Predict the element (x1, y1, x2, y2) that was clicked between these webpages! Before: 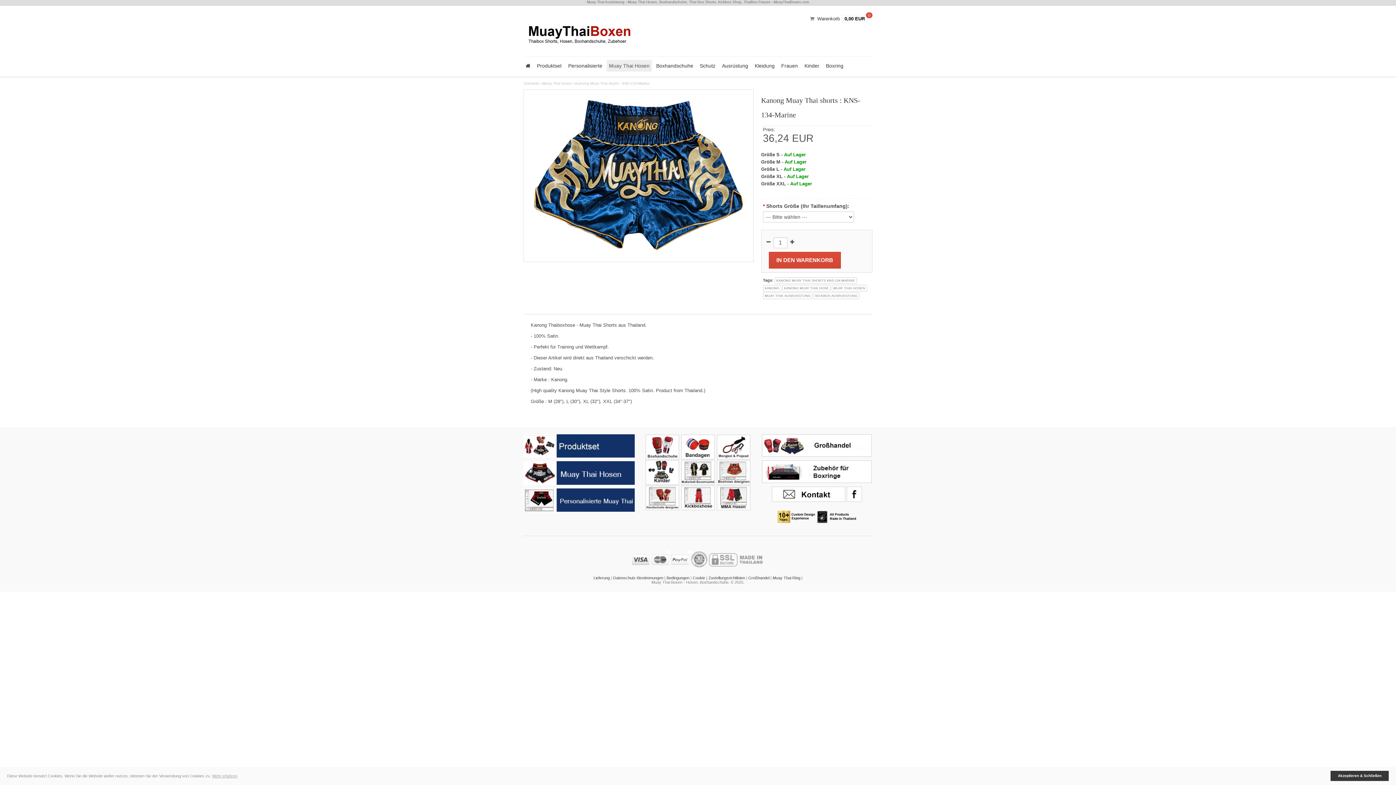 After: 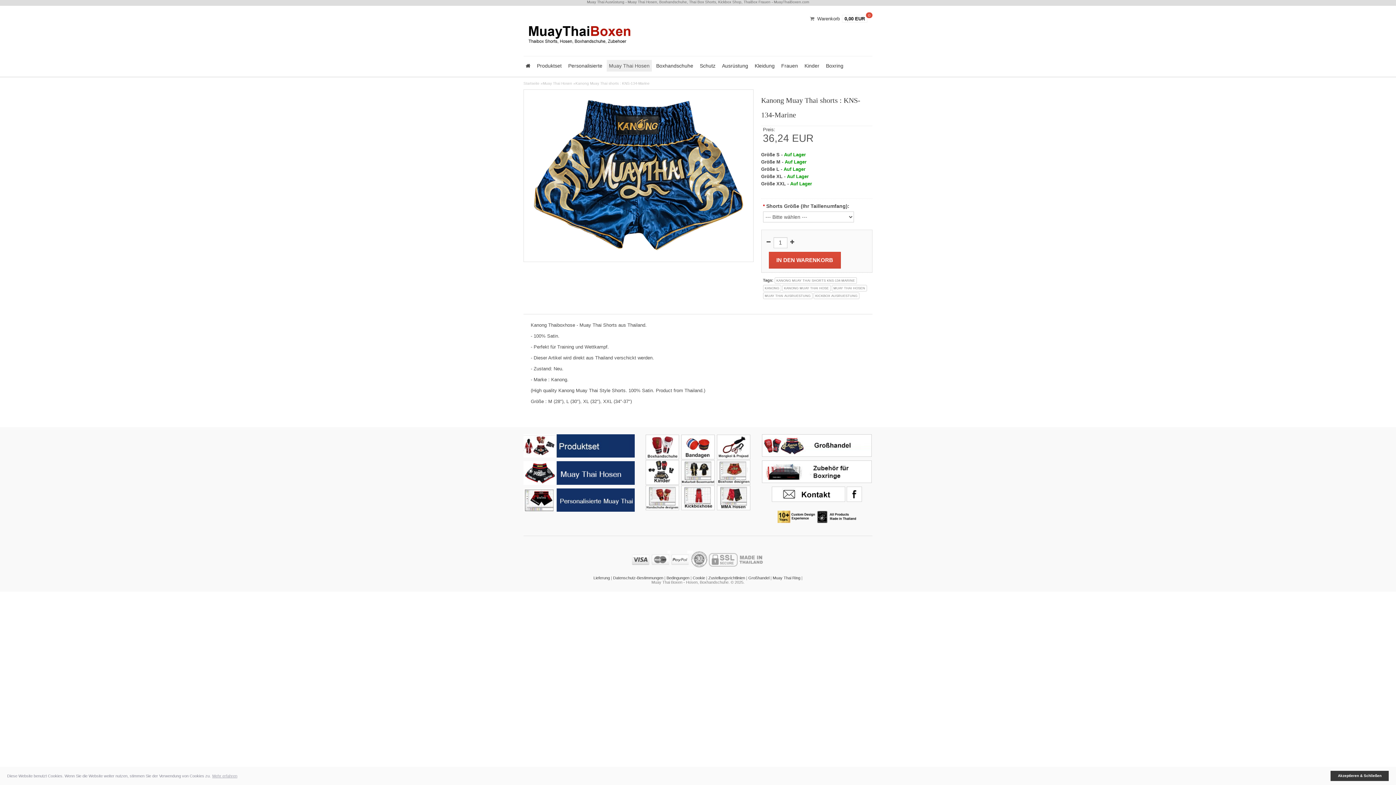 Action: bbox: (846, 491, 862, 496)